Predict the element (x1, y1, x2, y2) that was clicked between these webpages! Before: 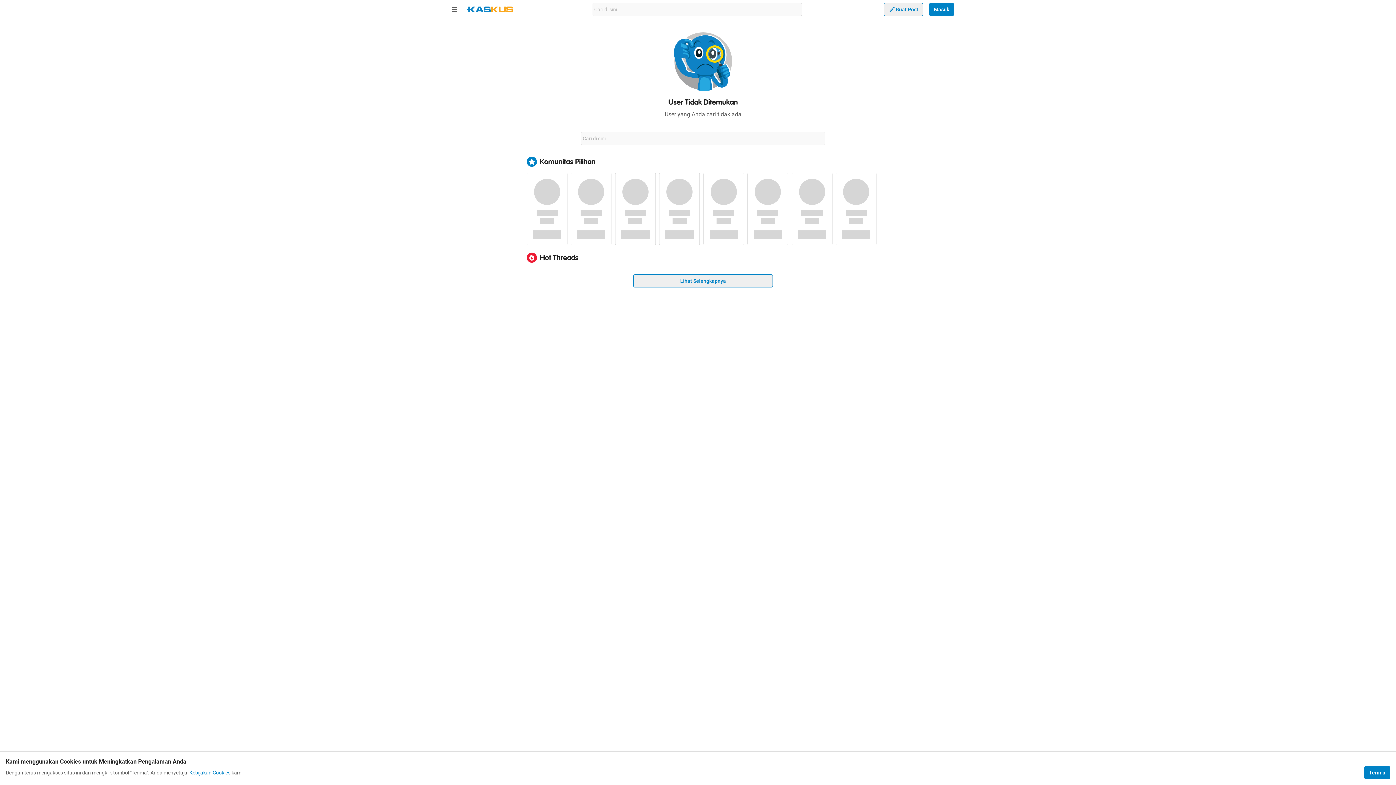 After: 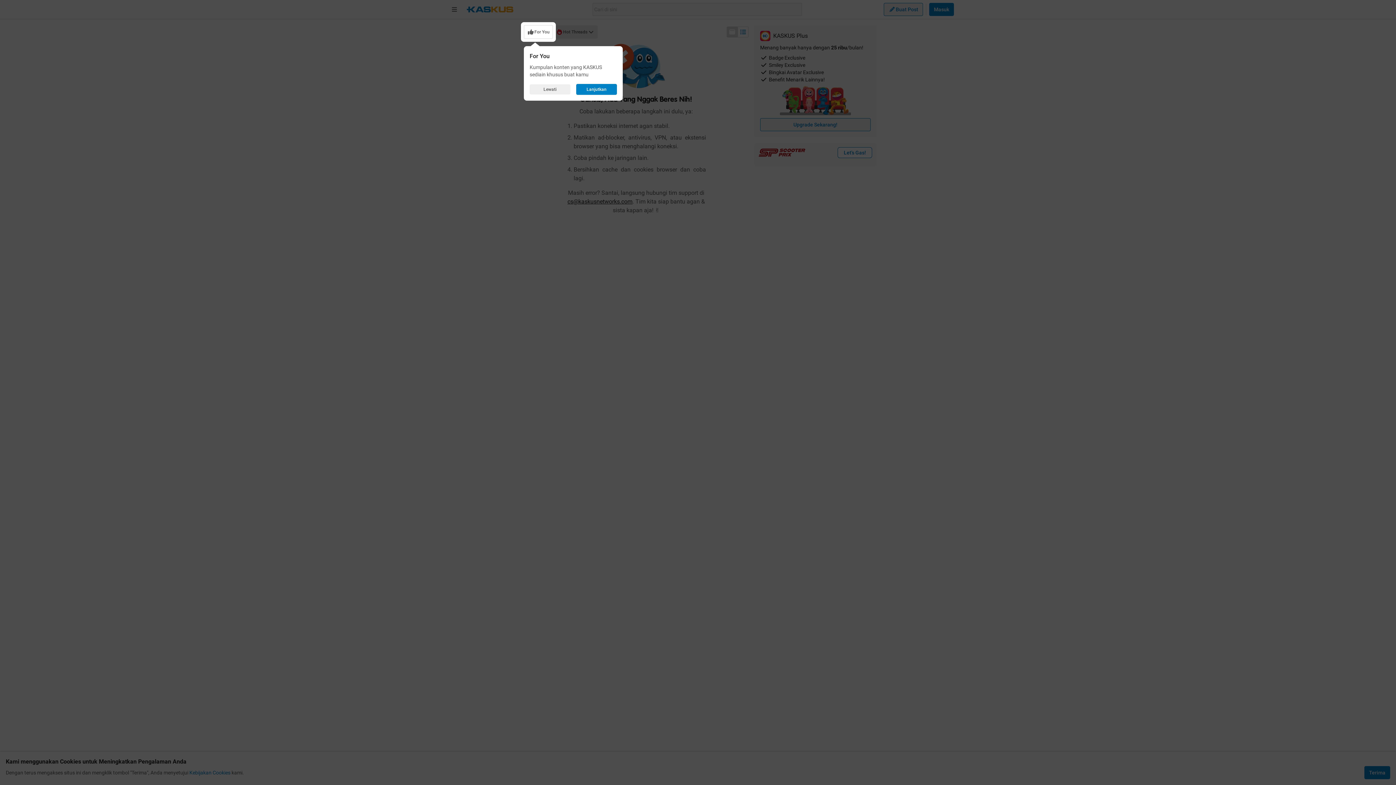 Action: bbox: (633, 274, 773, 287) label: Lihat Selengkapnya